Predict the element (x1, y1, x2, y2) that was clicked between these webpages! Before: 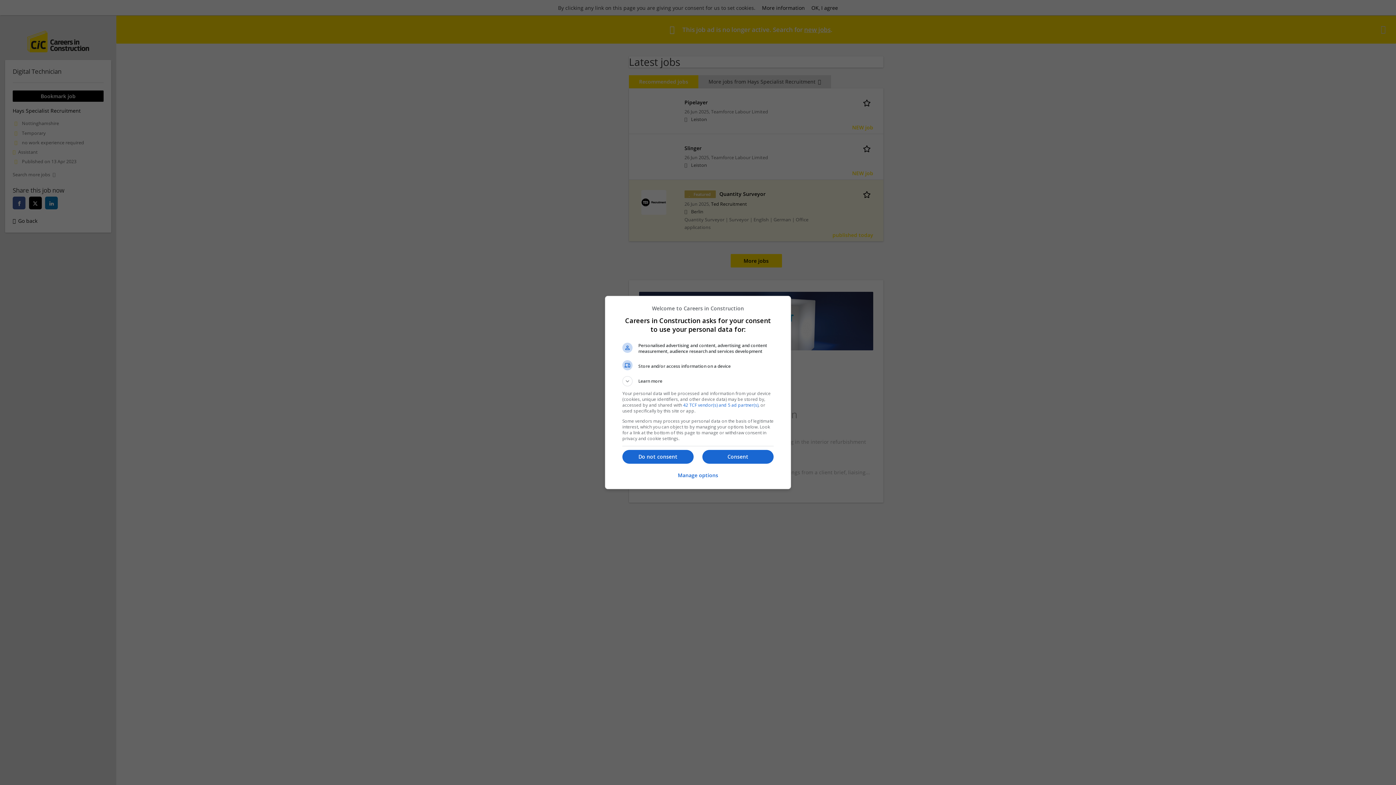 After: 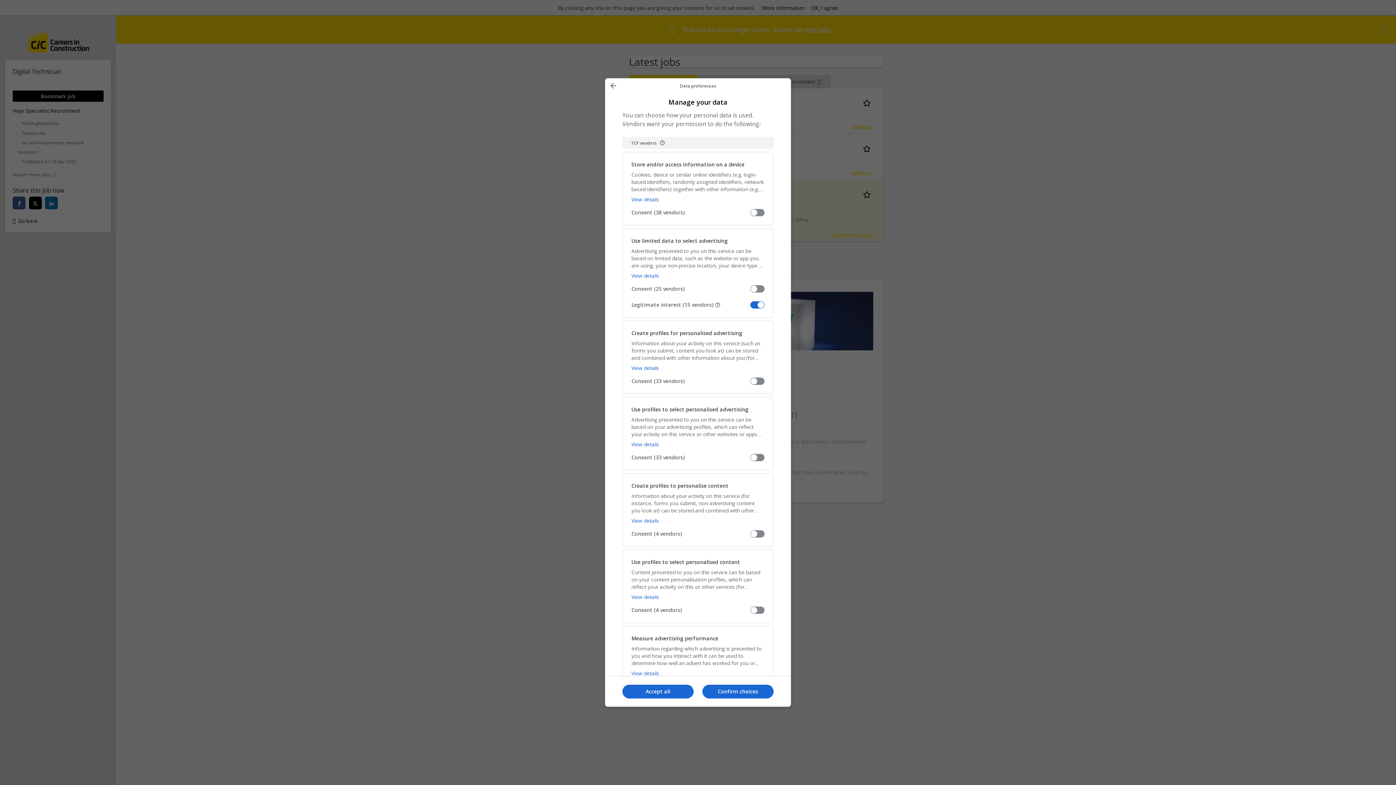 Action: bbox: (678, 467, 718, 483) label: Manage options